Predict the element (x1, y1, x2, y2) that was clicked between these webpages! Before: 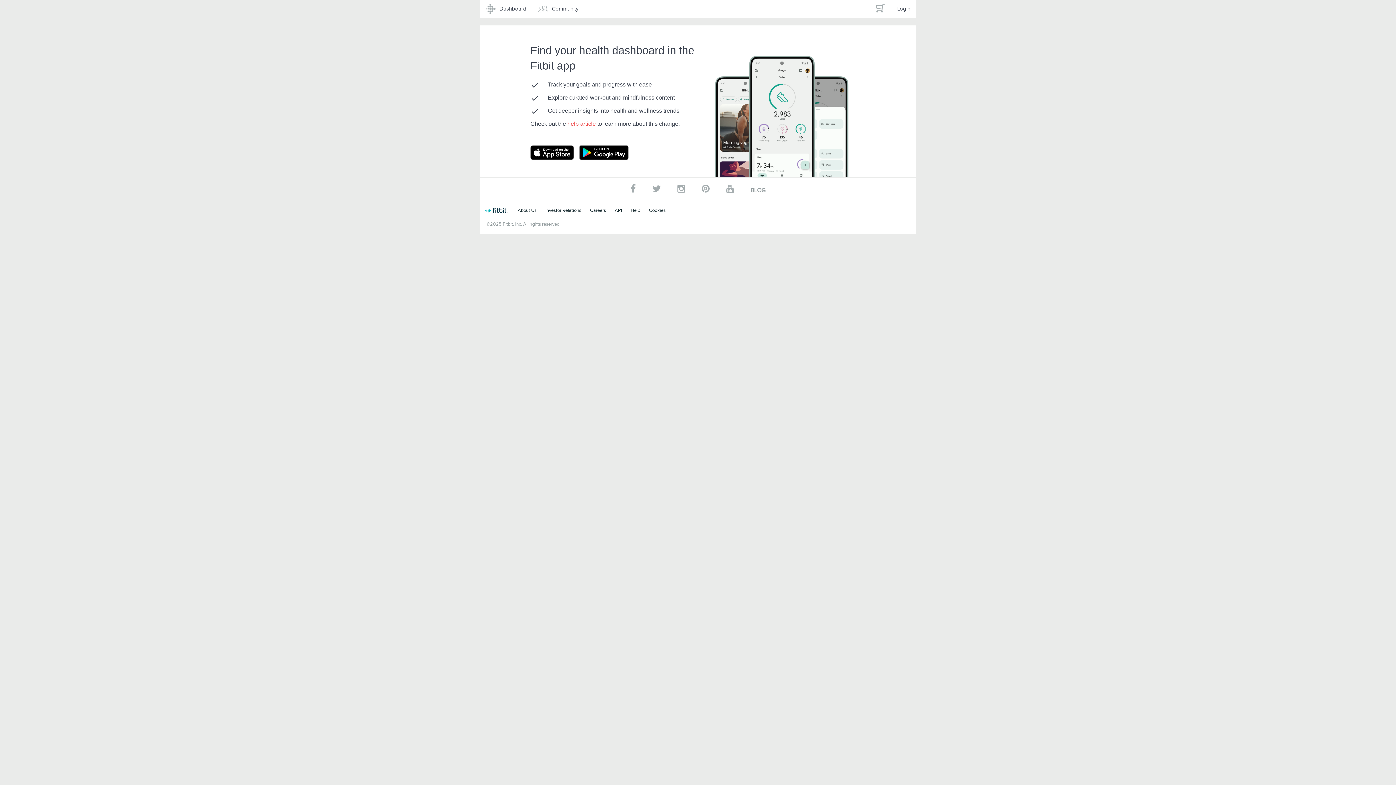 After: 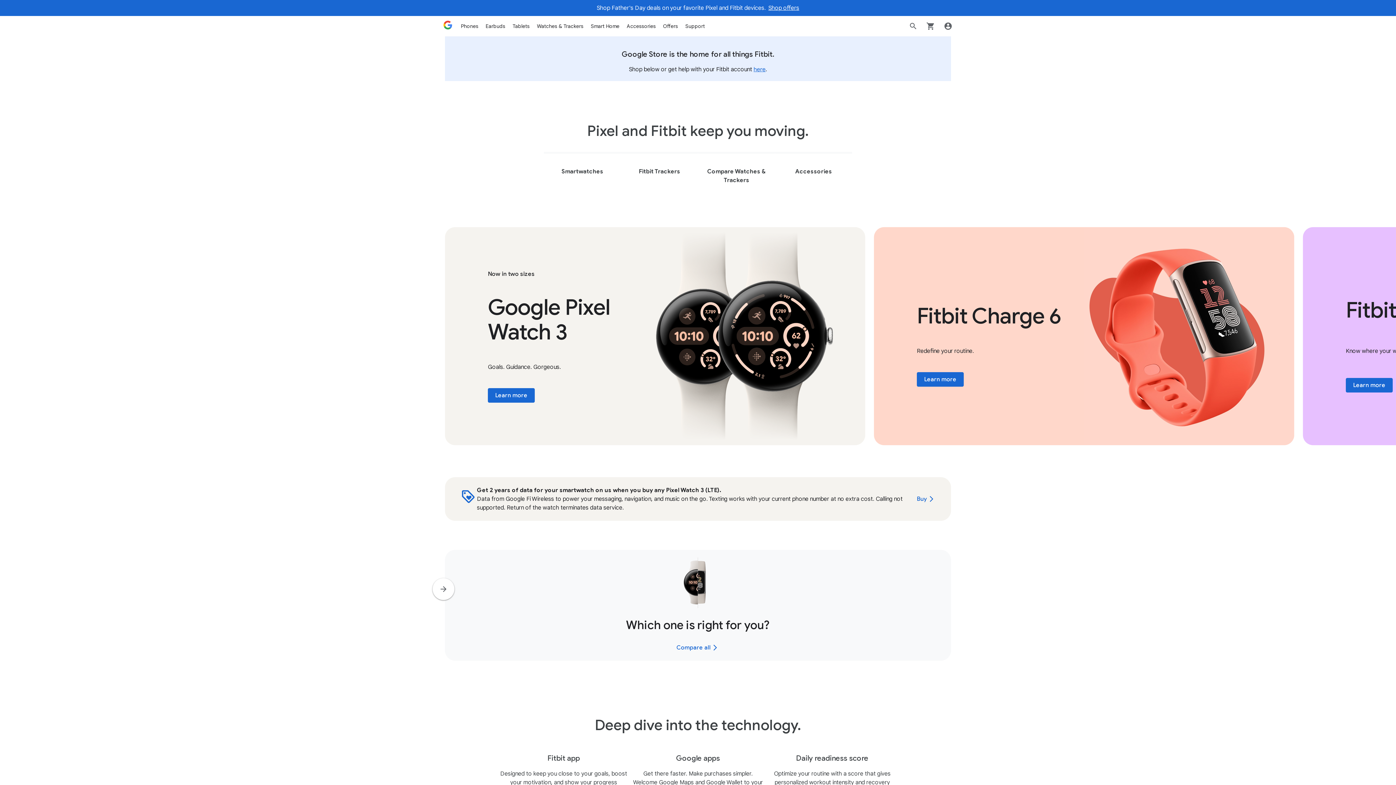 Action: bbox: (517, 207, 536, 213) label: About Us